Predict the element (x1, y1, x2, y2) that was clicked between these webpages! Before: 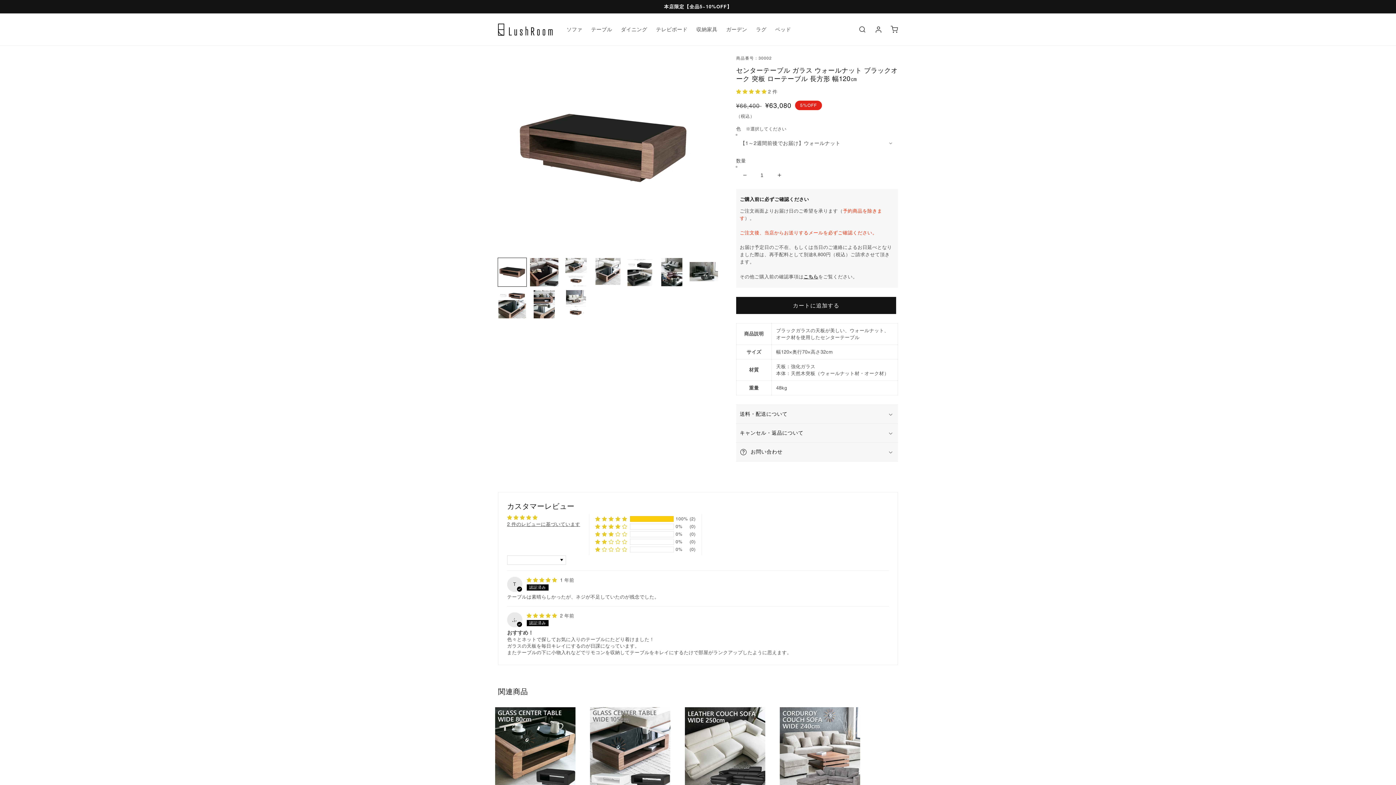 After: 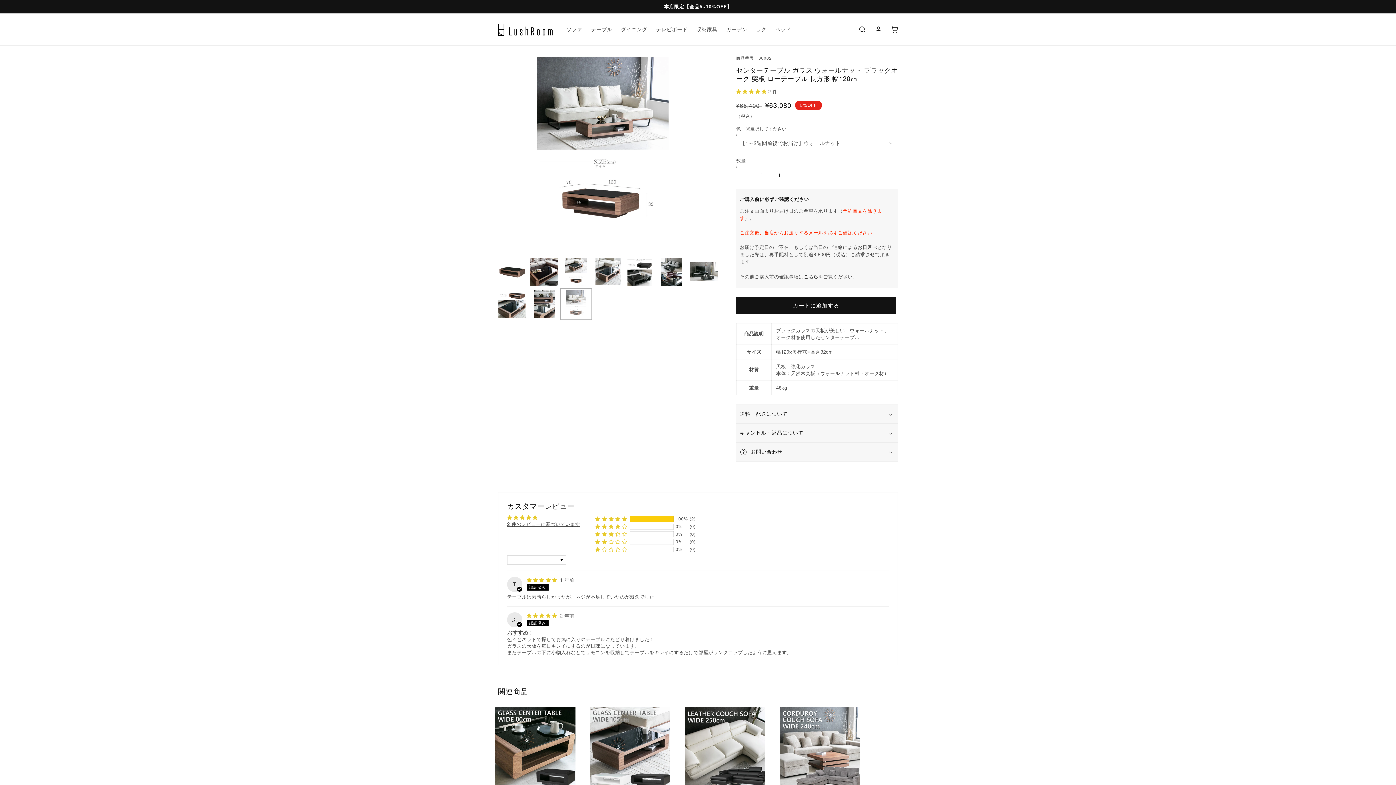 Action: label: ギャラリービューに画像 (10) を読み込む bbox: (562, 290, 590, 318)